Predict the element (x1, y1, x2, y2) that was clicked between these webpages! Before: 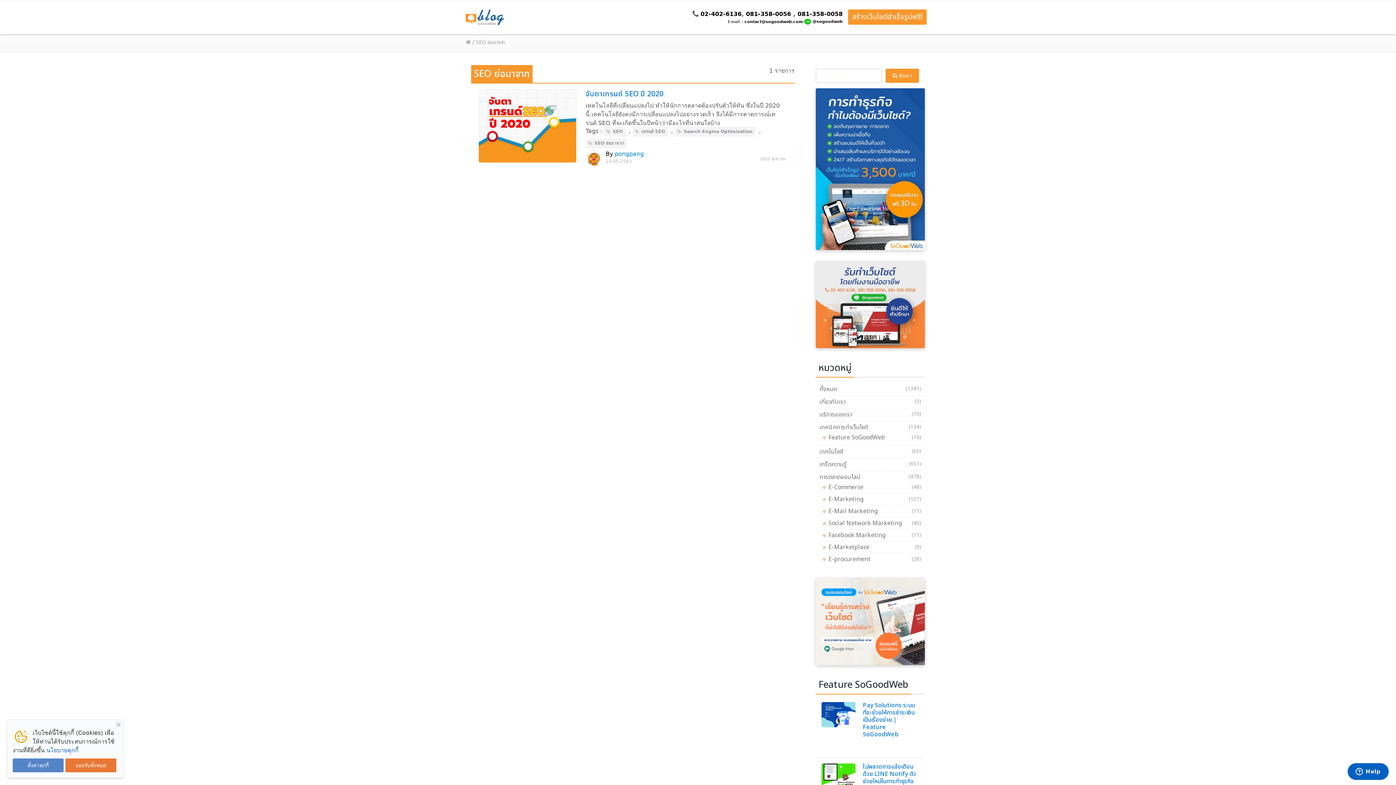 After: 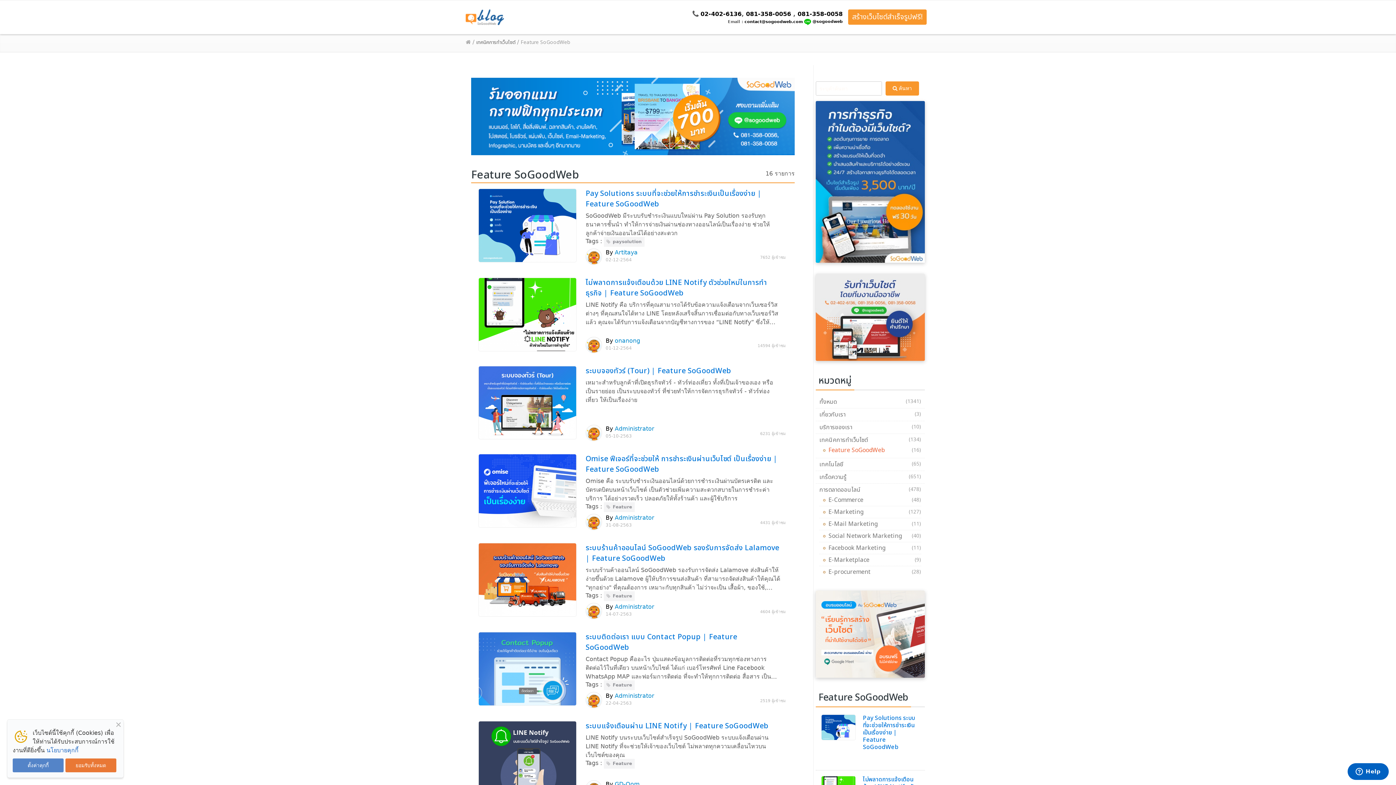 Action: label: Feature SoGoodWeb
16 bbox: (825, 430, 888, 444)